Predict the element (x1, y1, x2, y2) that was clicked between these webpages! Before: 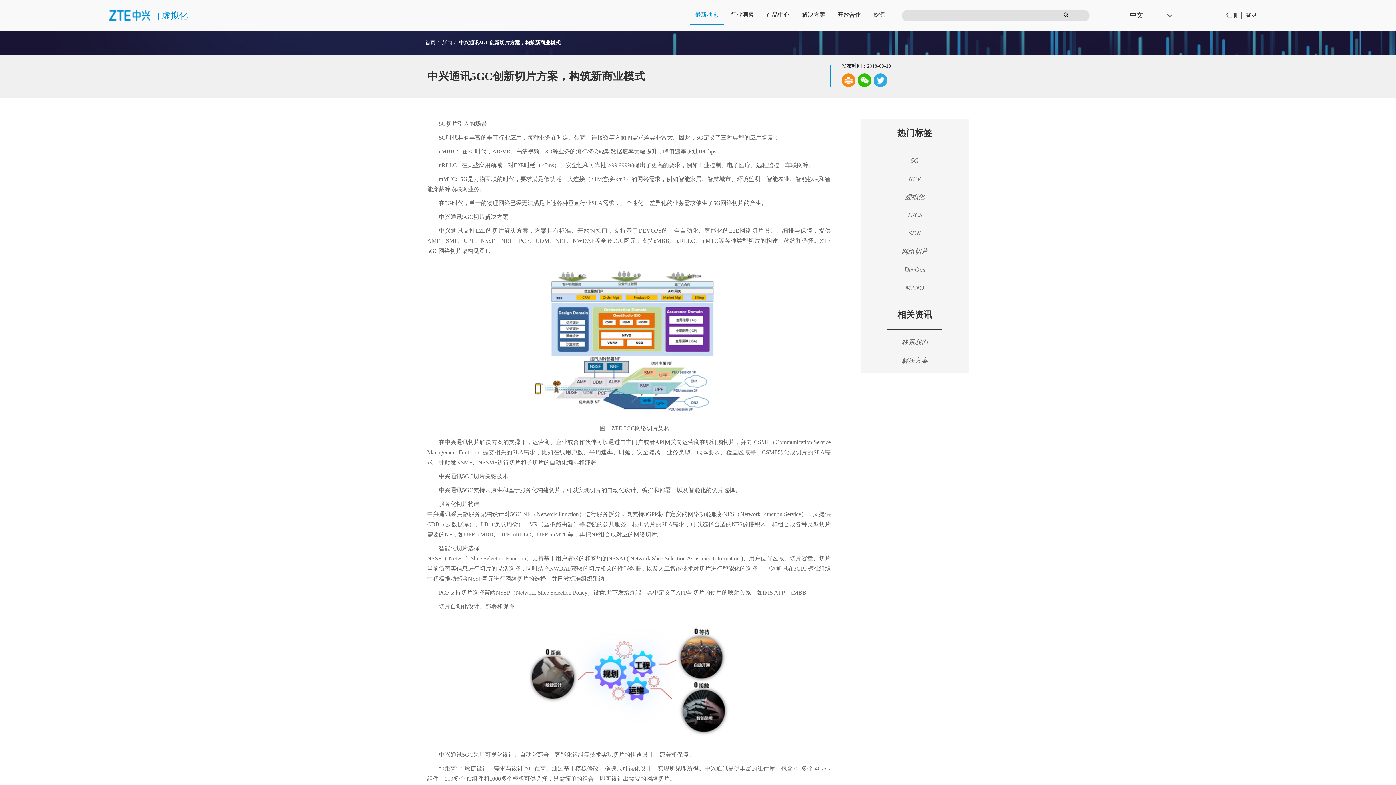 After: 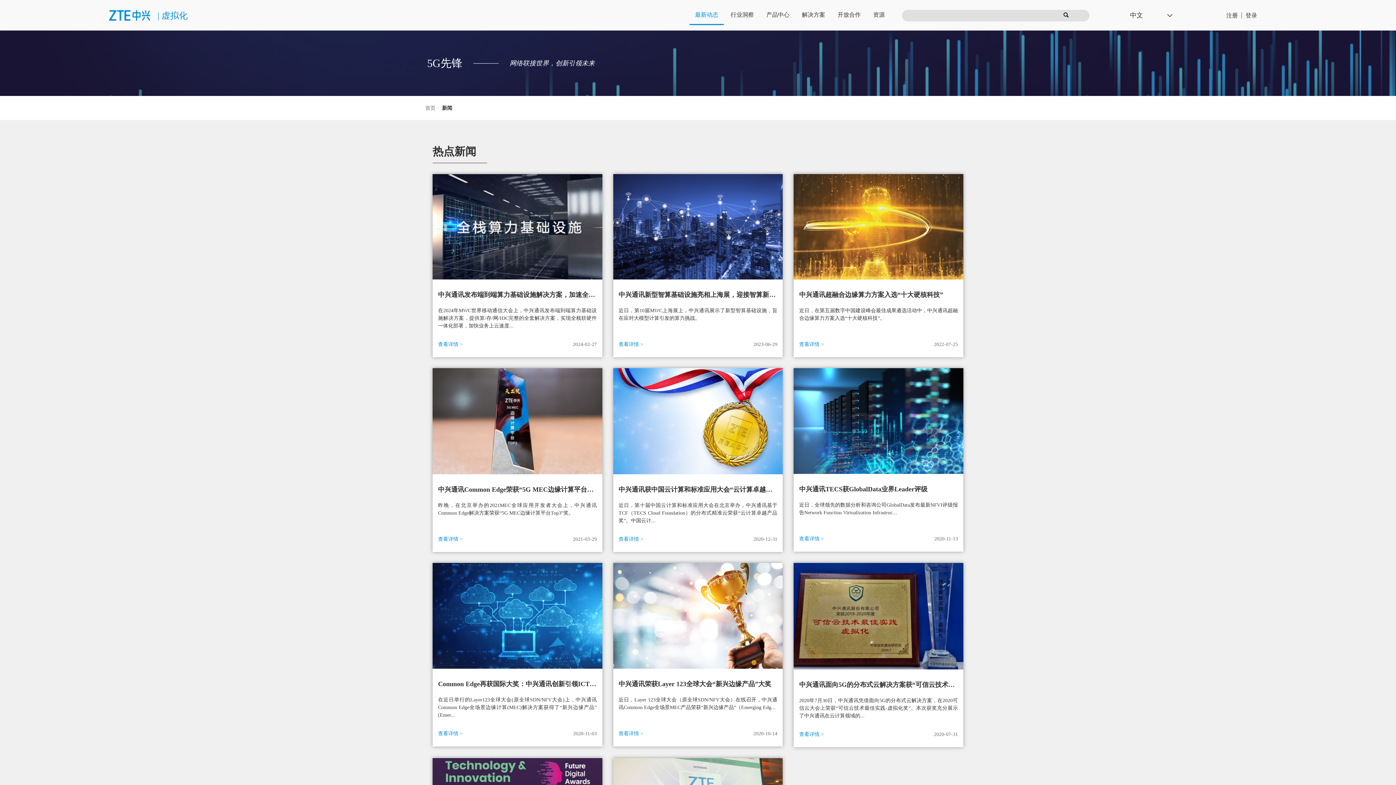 Action: label: TECS bbox: (866, 206, 963, 224)